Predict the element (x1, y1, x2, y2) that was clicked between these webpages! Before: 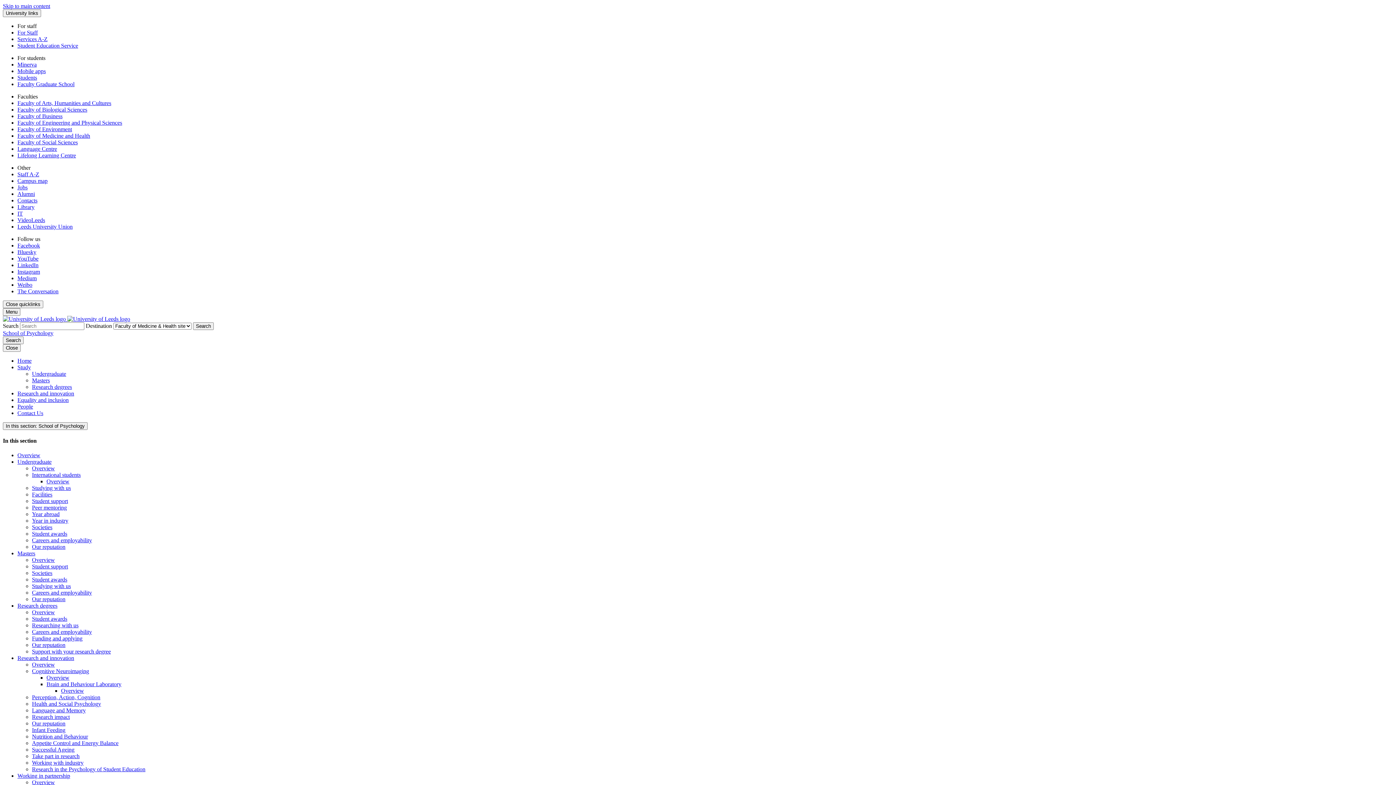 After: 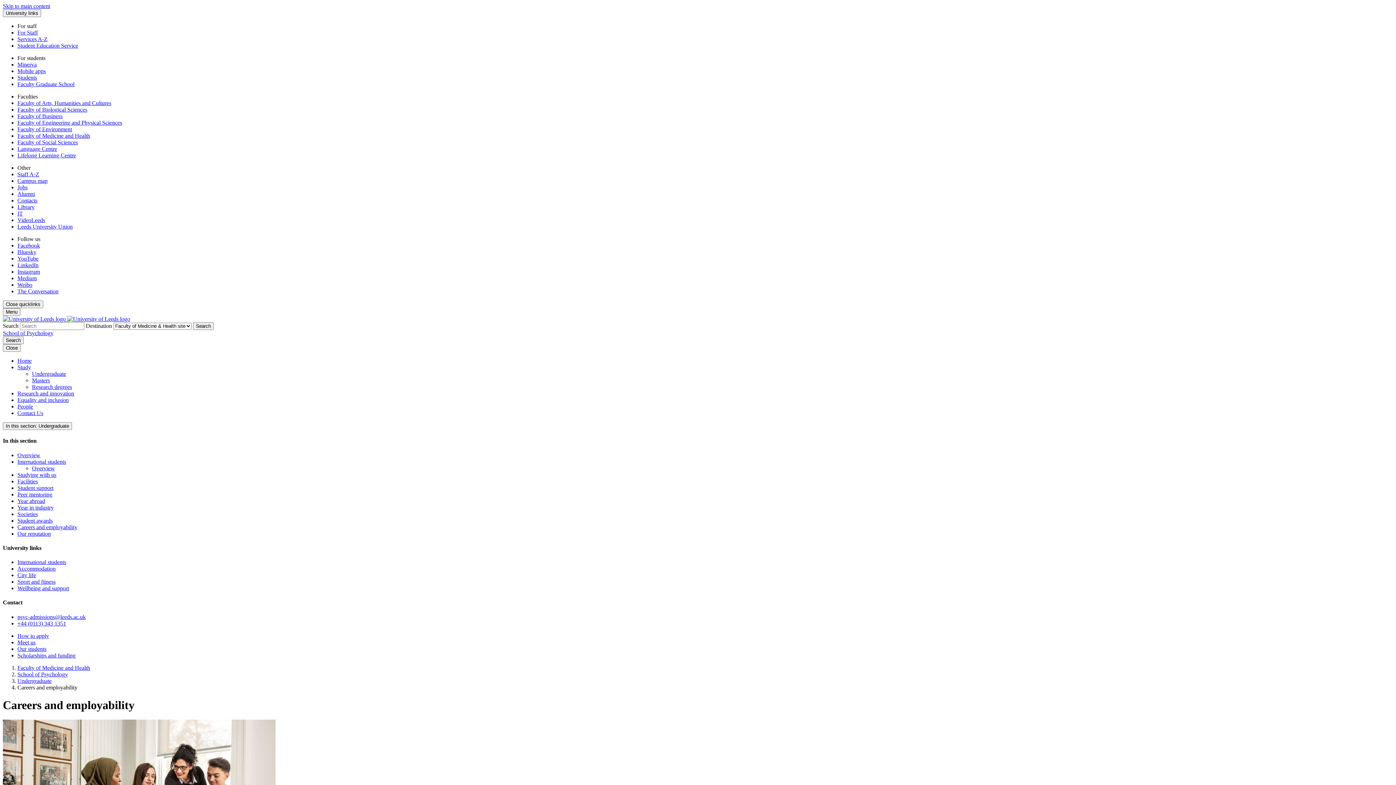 Action: bbox: (32, 537, 92, 543) label: Careers and employability